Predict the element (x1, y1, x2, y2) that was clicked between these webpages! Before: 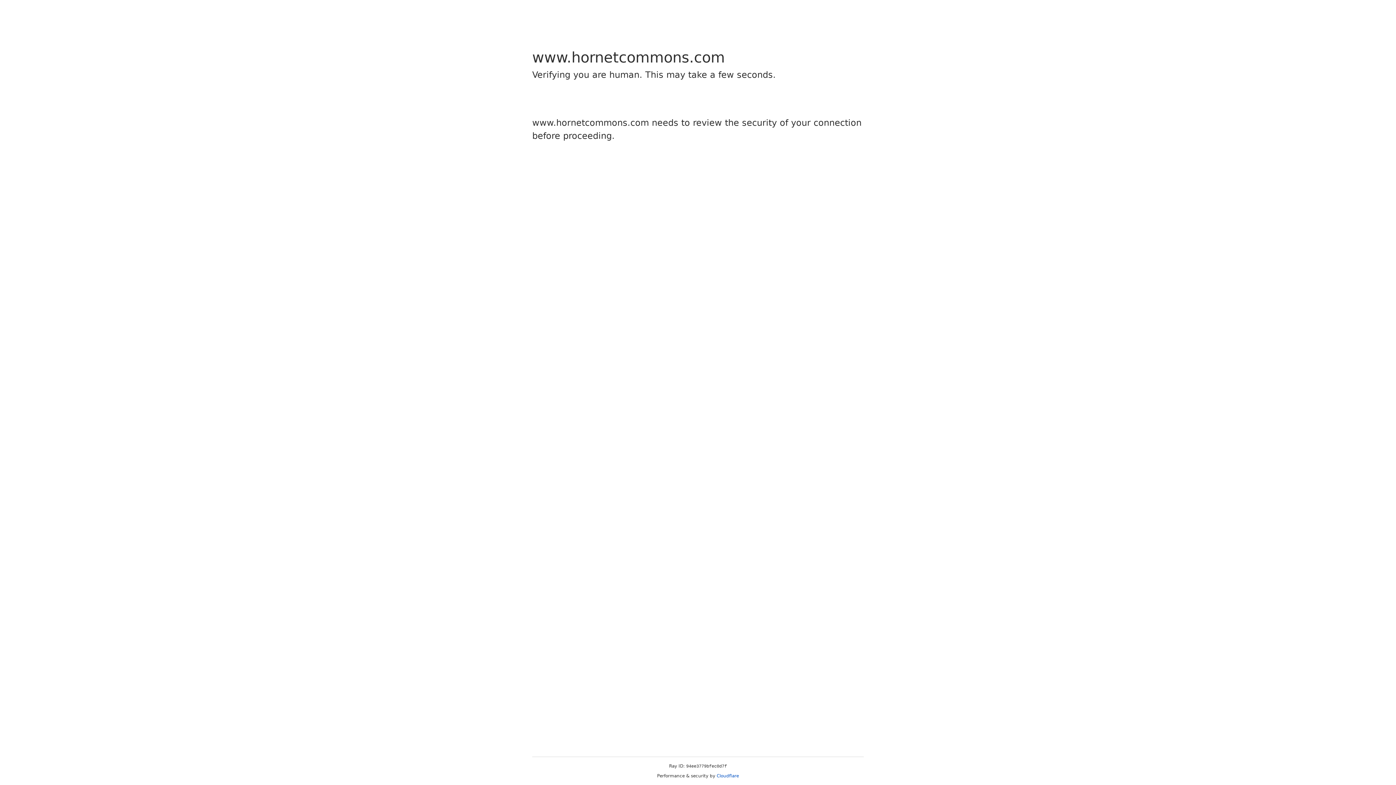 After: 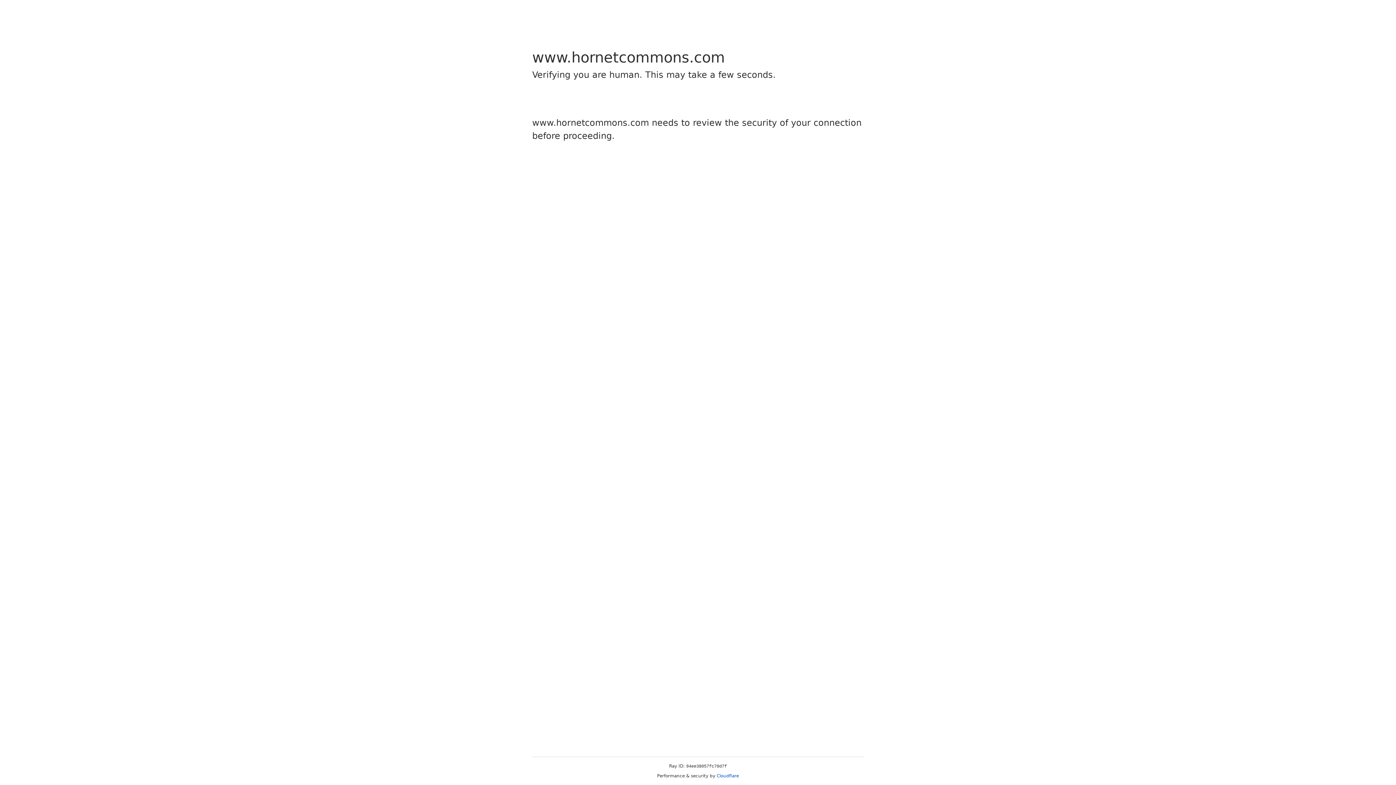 Action: label: Cloudflare bbox: (716, 773, 739, 778)